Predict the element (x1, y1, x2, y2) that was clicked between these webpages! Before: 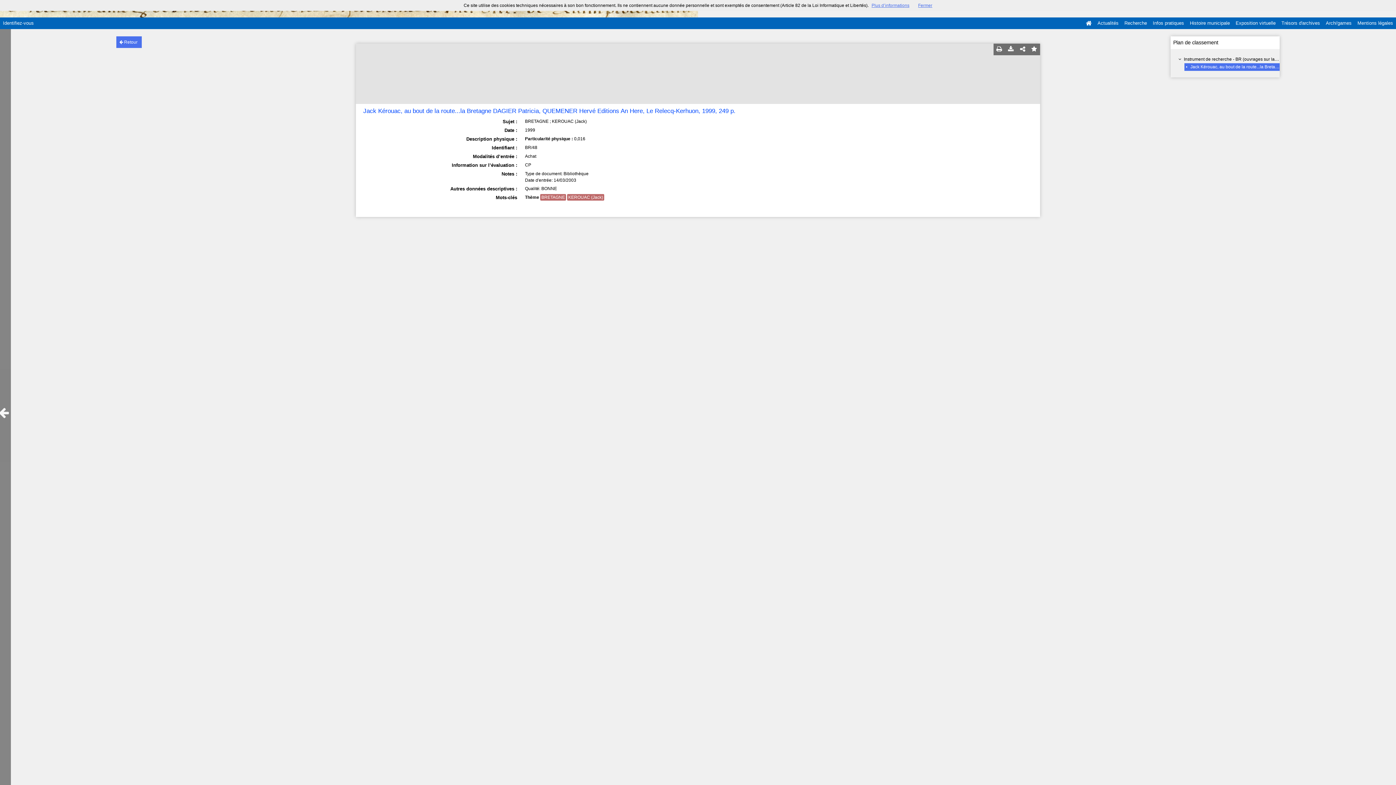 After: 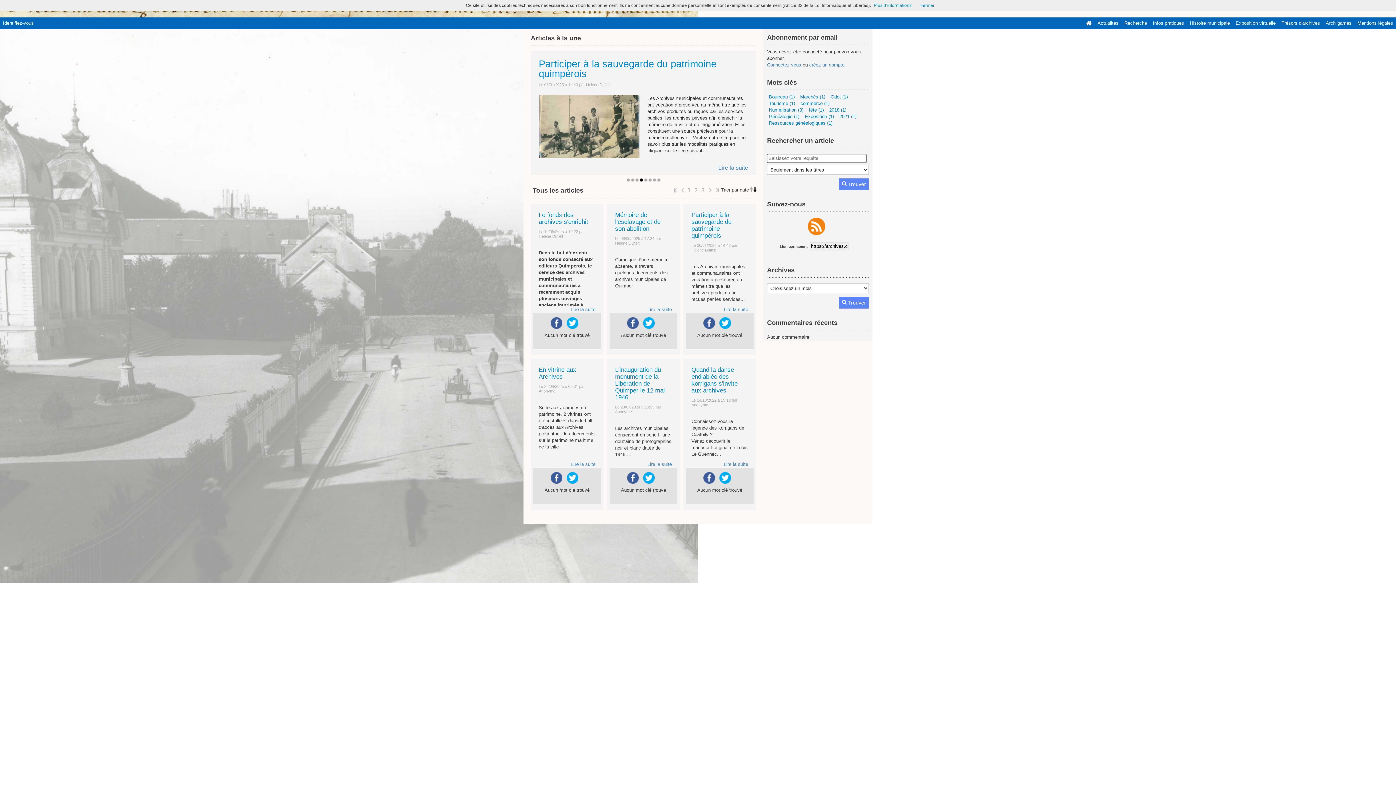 Action: label: Actualités bbox: (1094, 17, 1121, 29)